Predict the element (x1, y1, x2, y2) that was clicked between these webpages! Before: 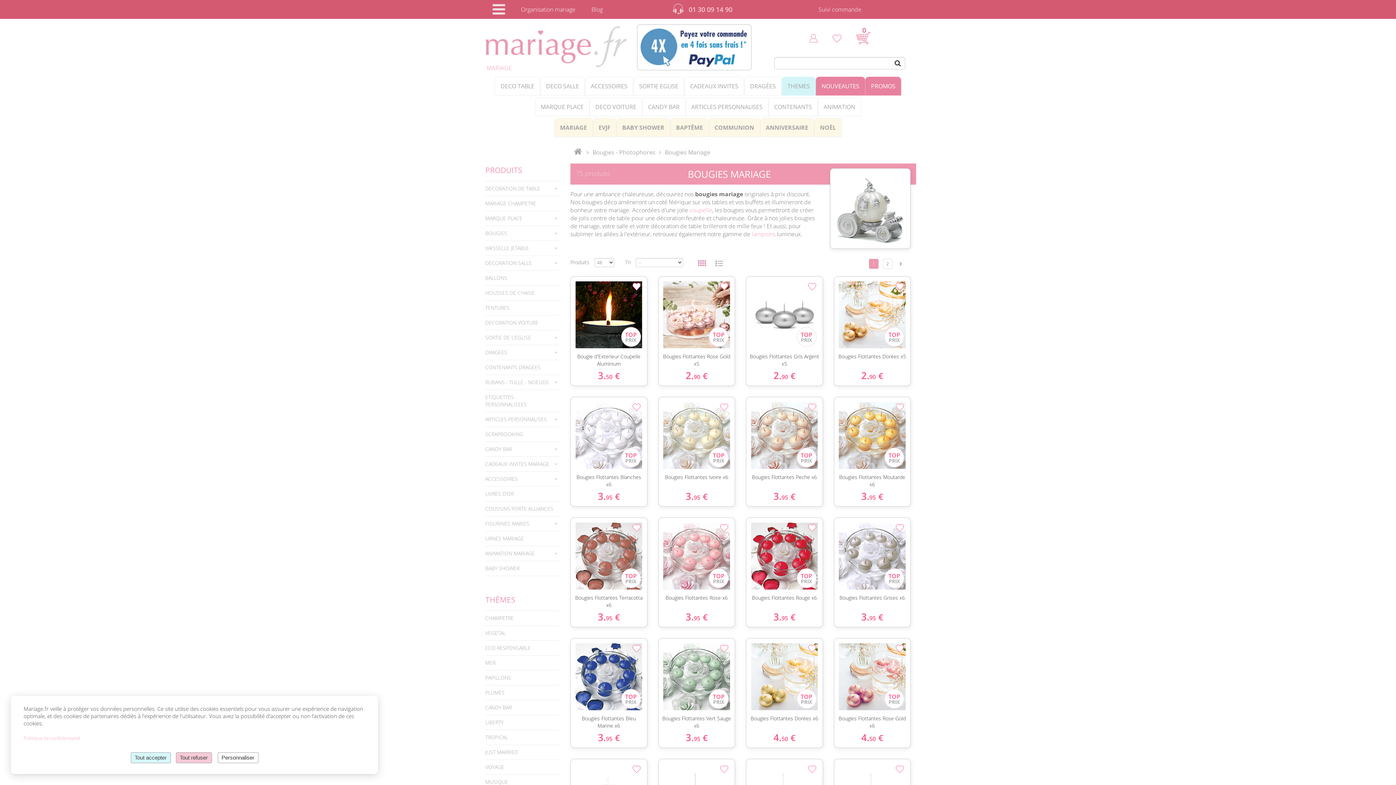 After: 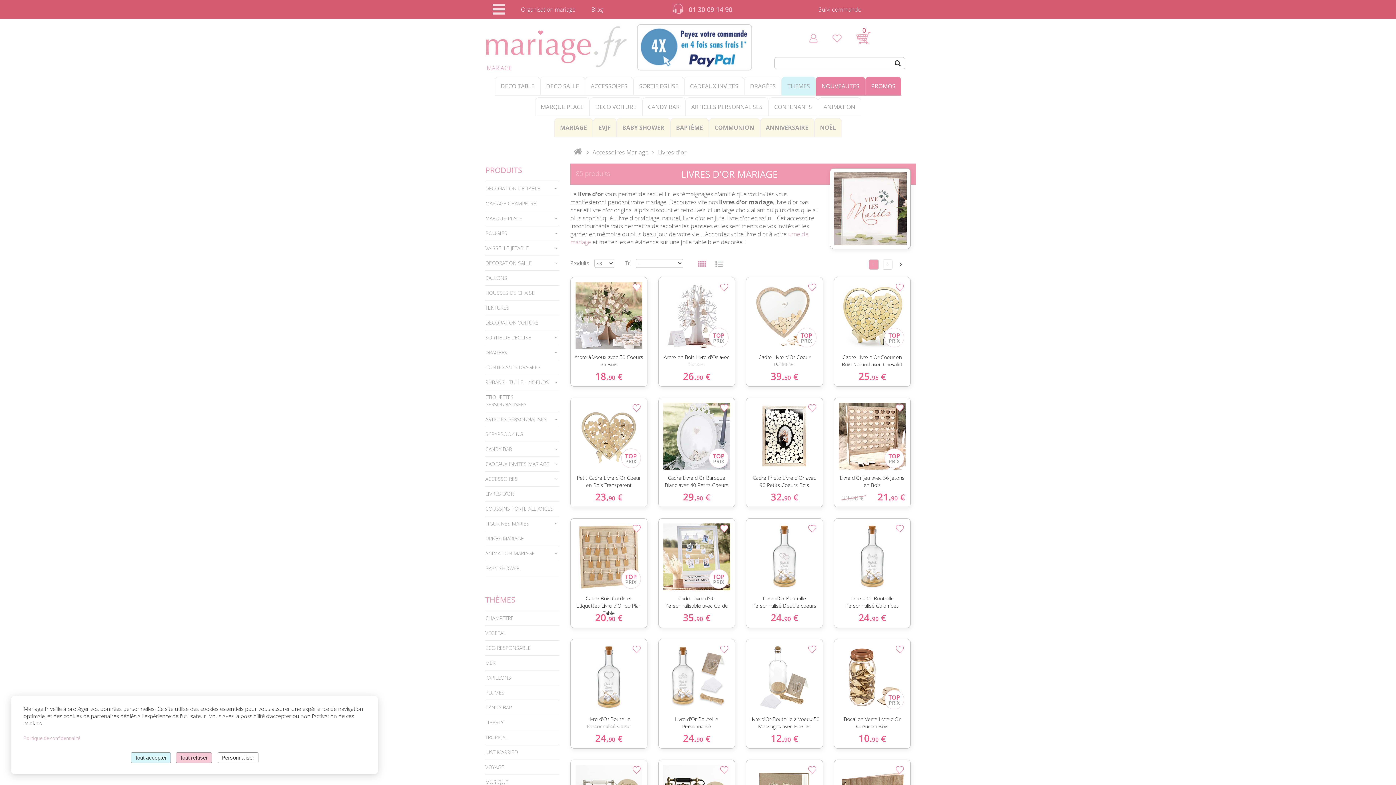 Action: bbox: (485, 486, 559, 501) label: LIVRES D’OR